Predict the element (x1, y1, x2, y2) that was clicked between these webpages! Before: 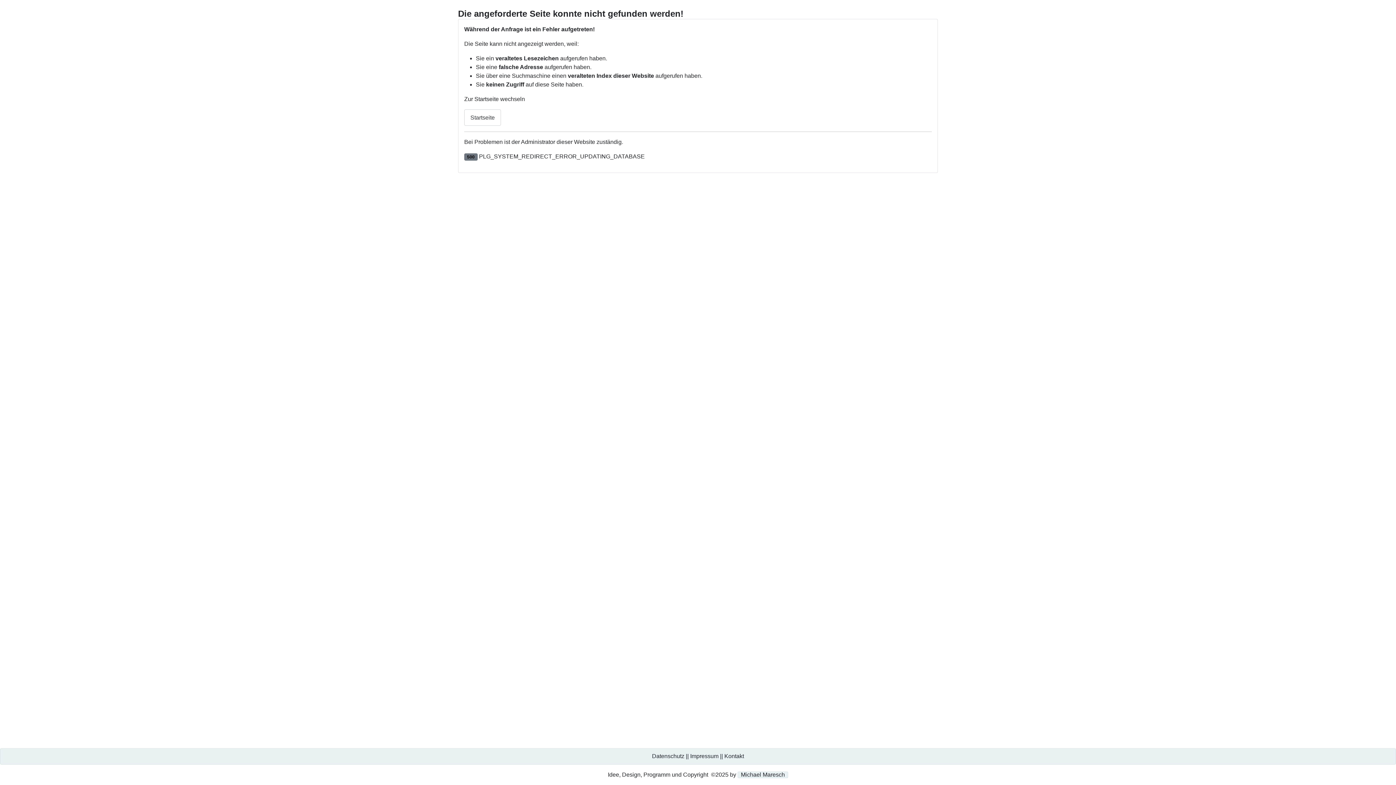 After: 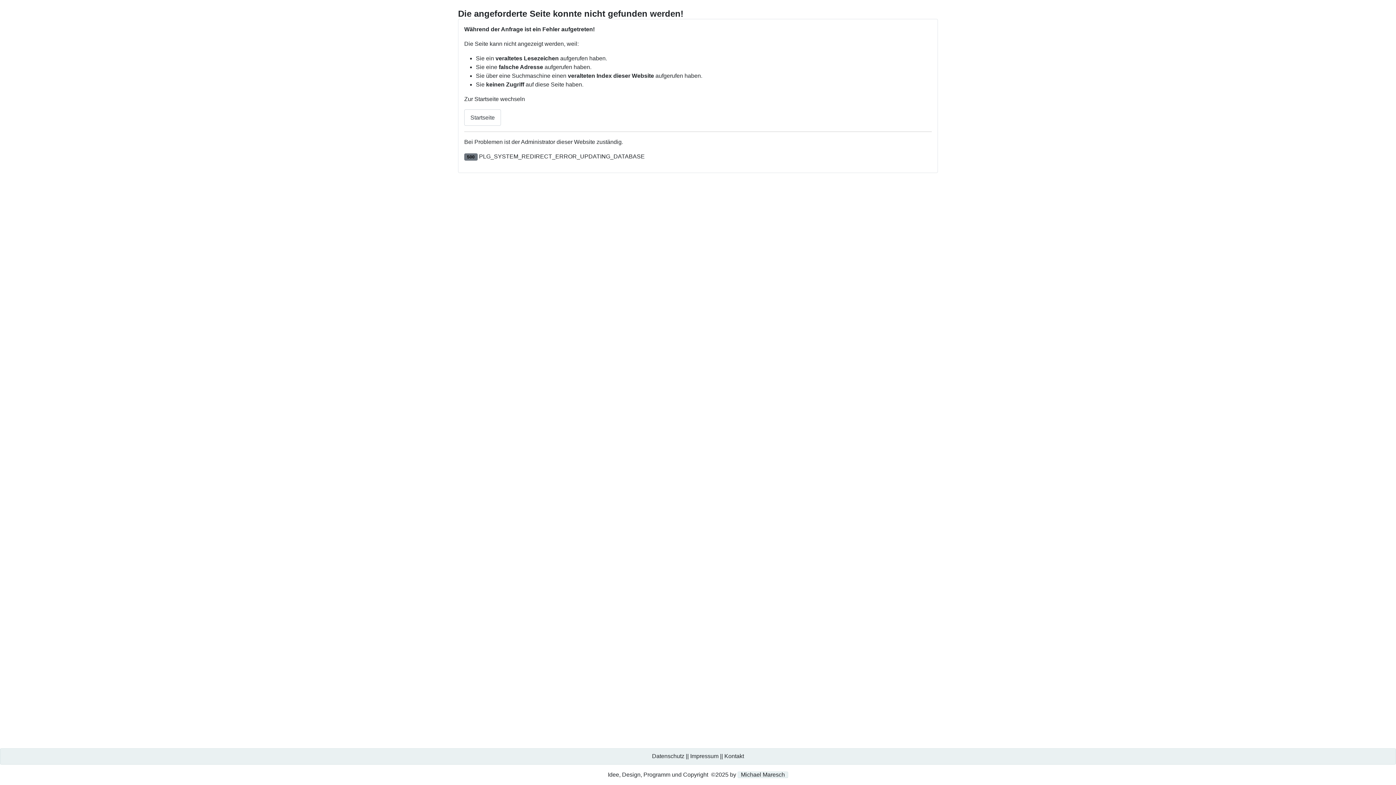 Action: label: Datenschutz || Impressum || Kontakt bbox: (0, 748, 1396, 765)